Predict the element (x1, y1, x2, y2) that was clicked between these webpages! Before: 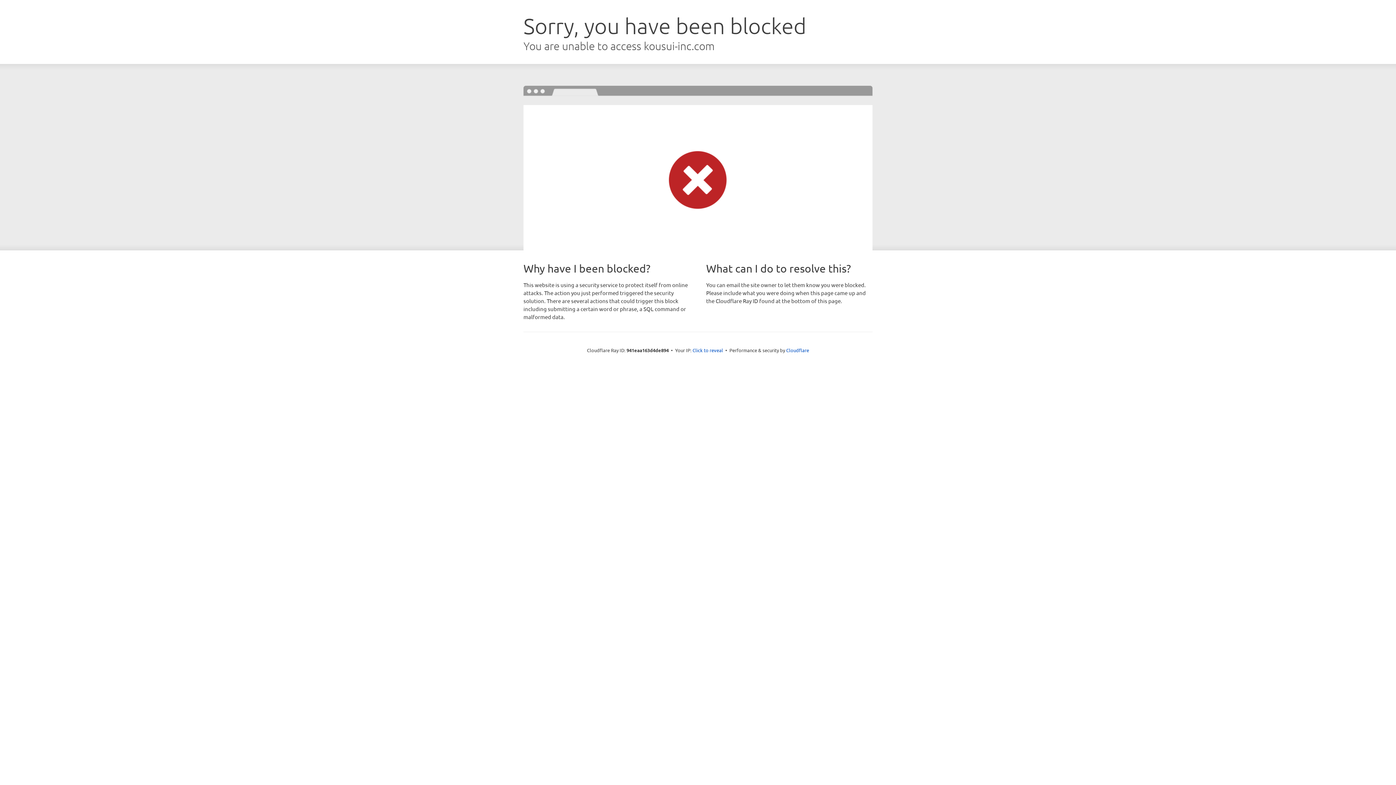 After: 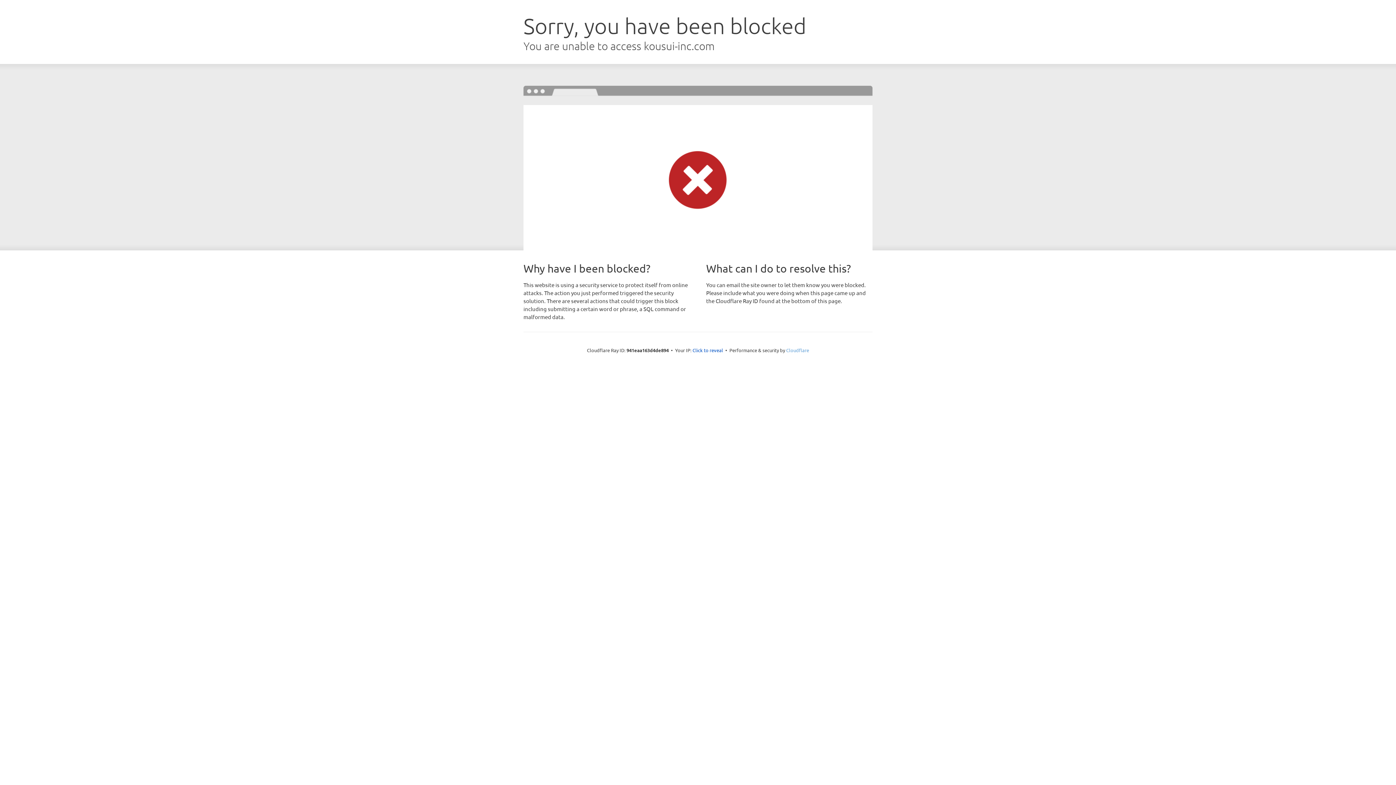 Action: bbox: (786, 347, 809, 353) label: Cloudflare